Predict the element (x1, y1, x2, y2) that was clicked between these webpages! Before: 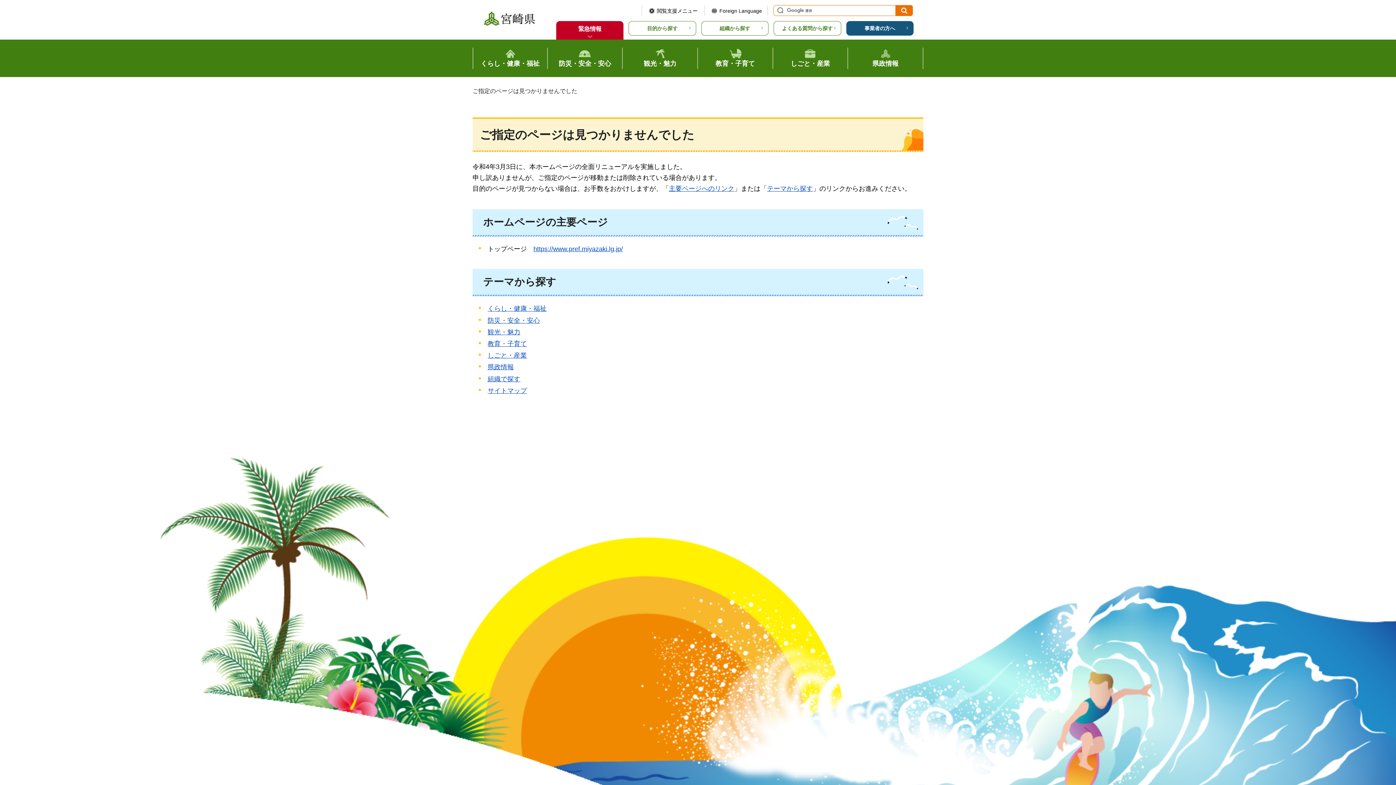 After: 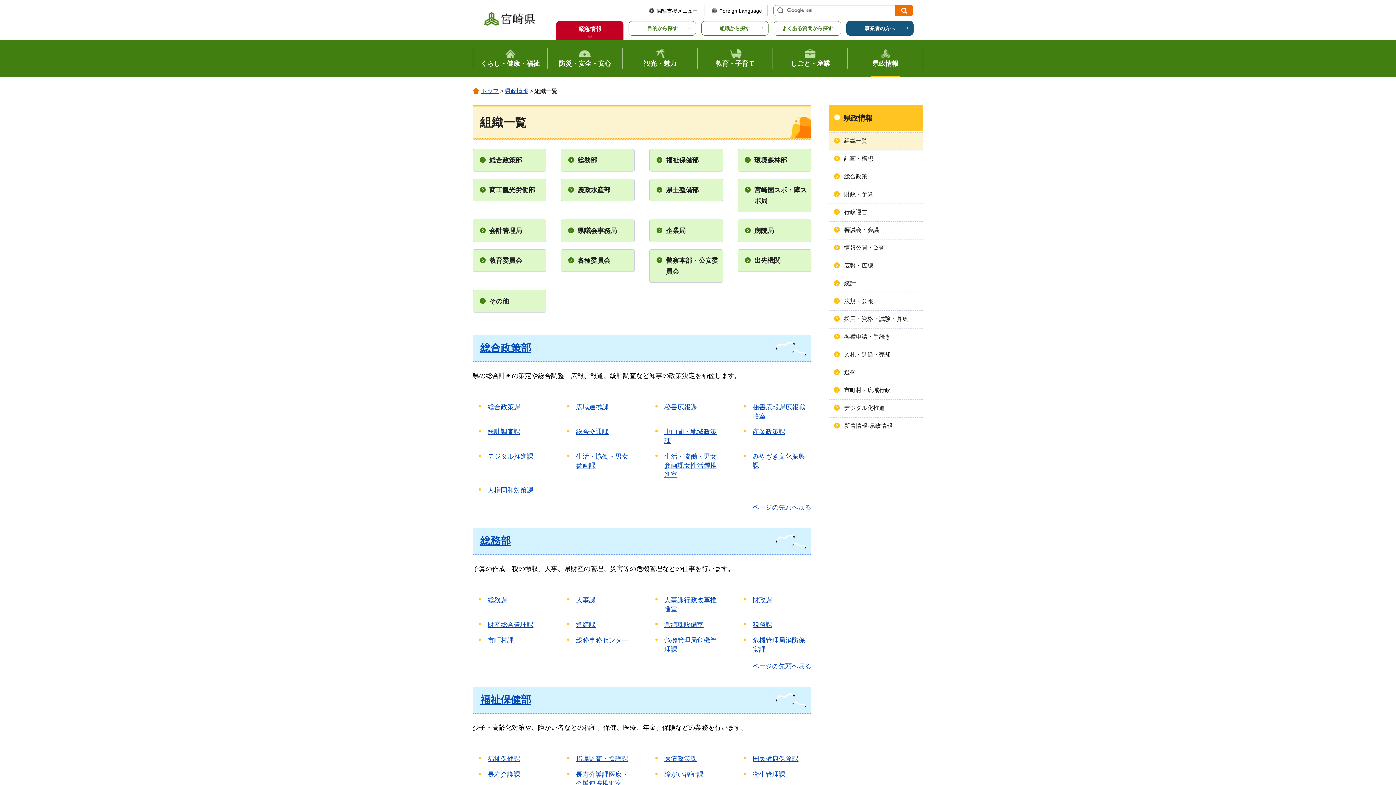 Action: label: 組織で探す bbox: (487, 375, 520, 382)